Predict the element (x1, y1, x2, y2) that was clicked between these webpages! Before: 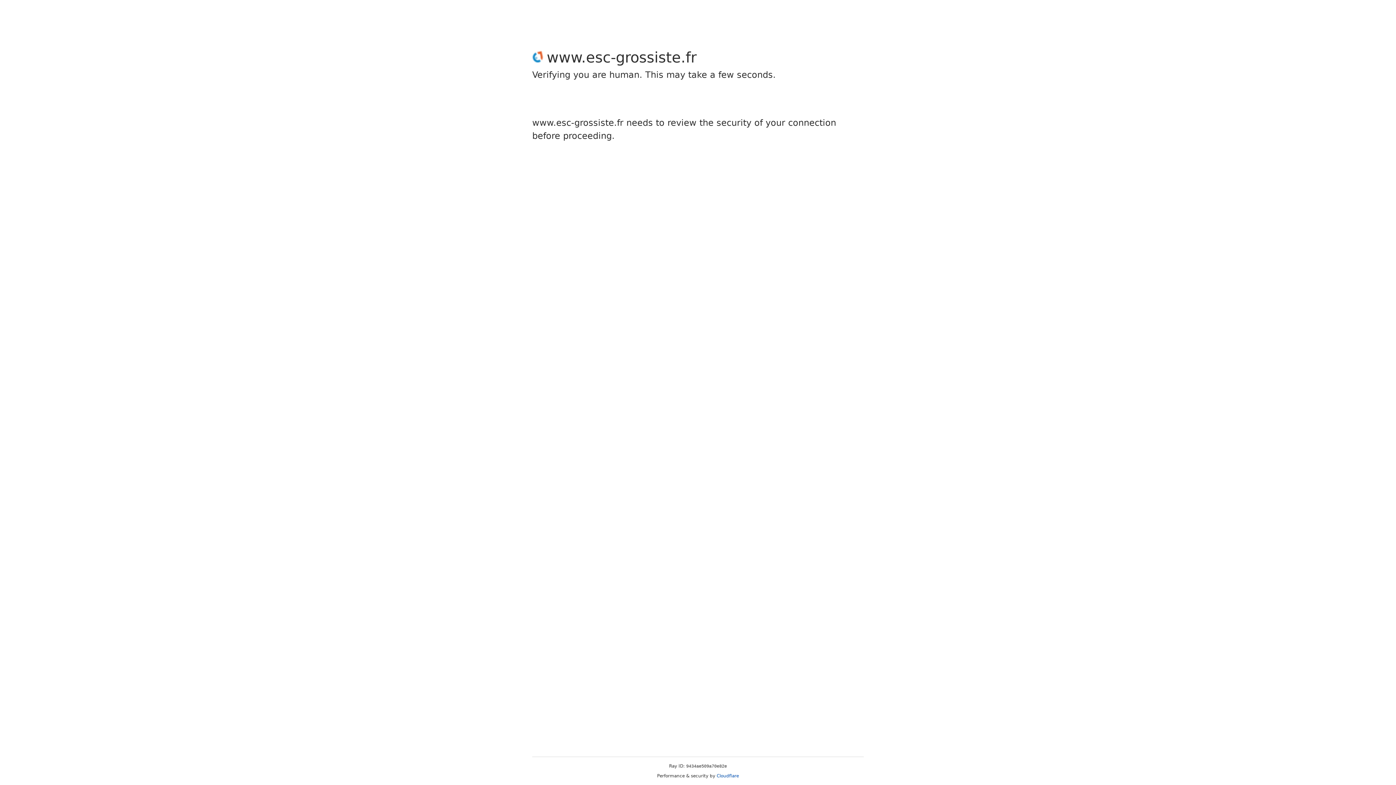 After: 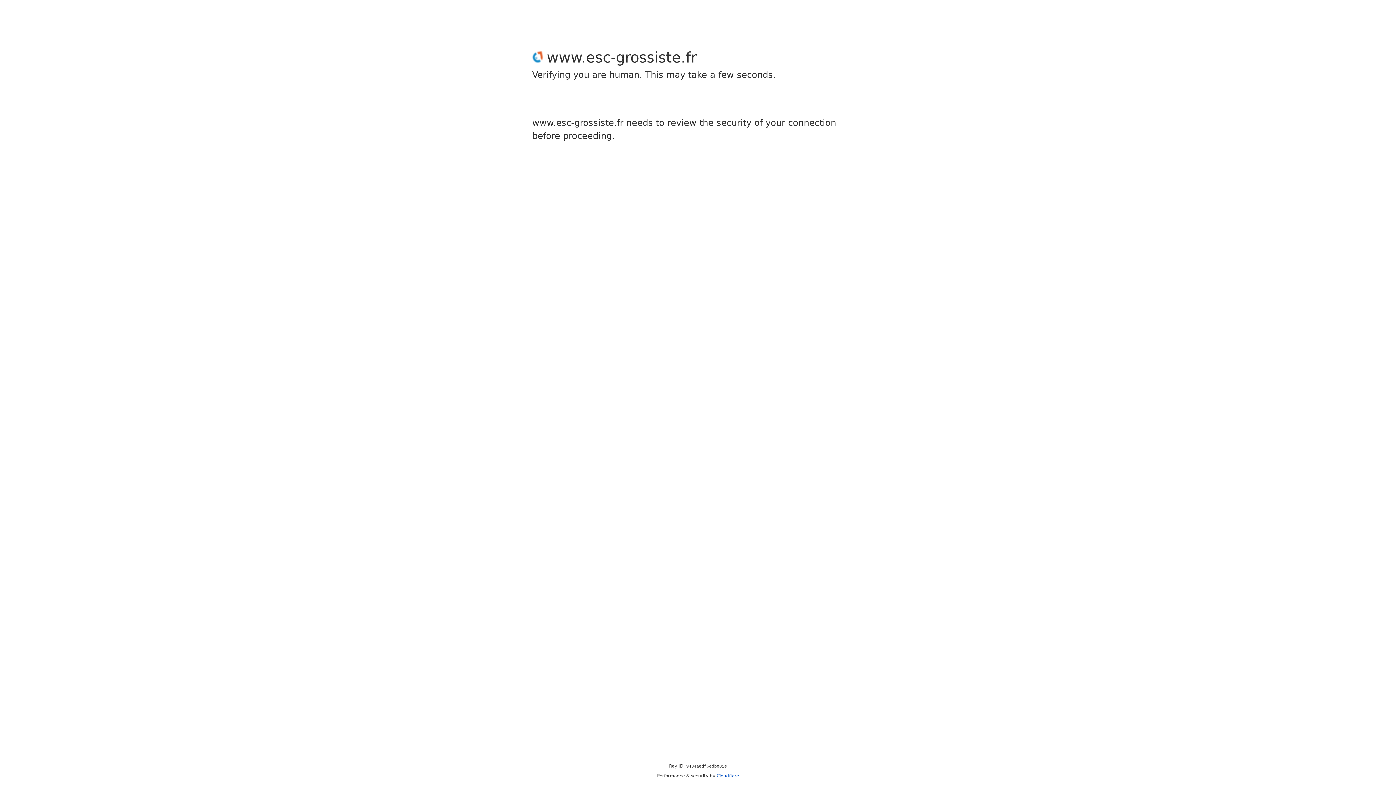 Action: label: Cloudflare bbox: (716, 773, 739, 778)